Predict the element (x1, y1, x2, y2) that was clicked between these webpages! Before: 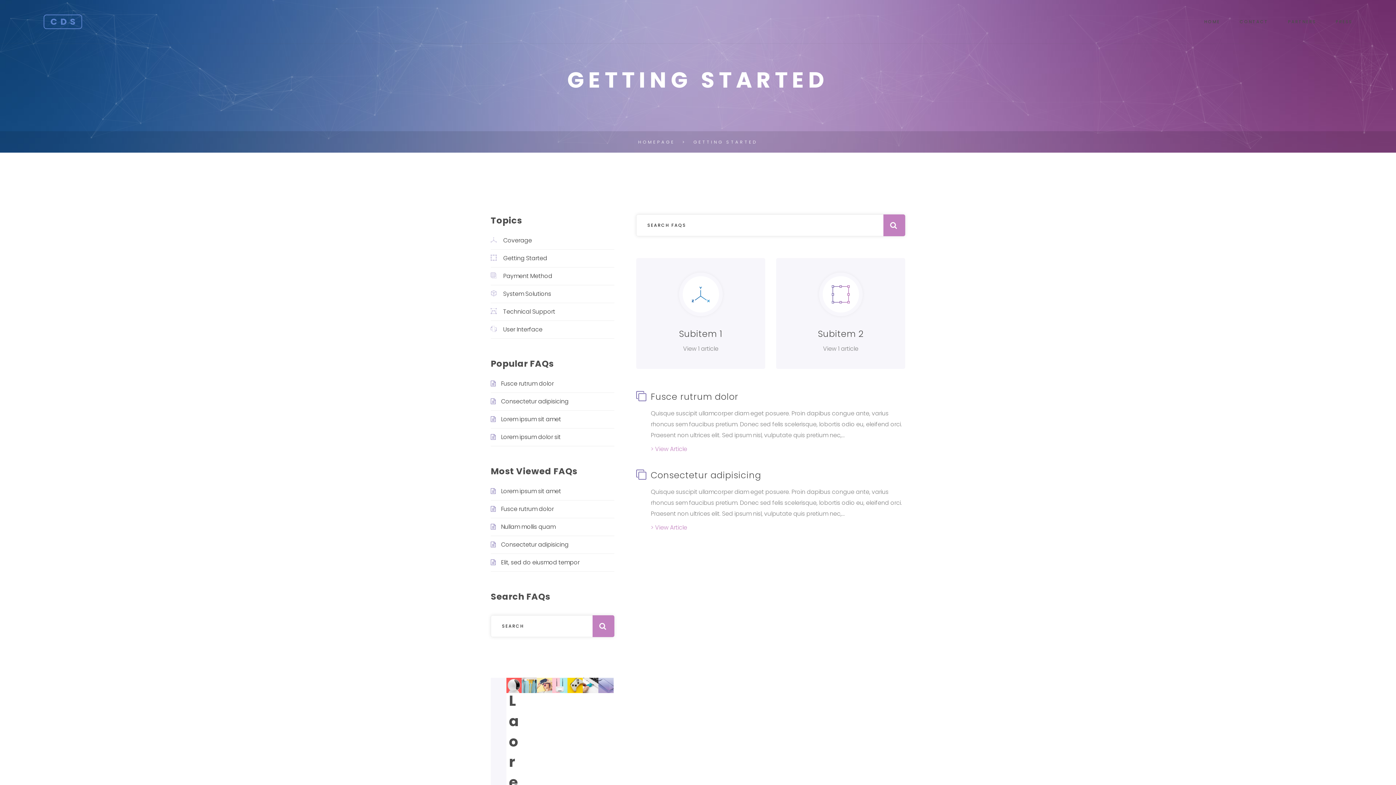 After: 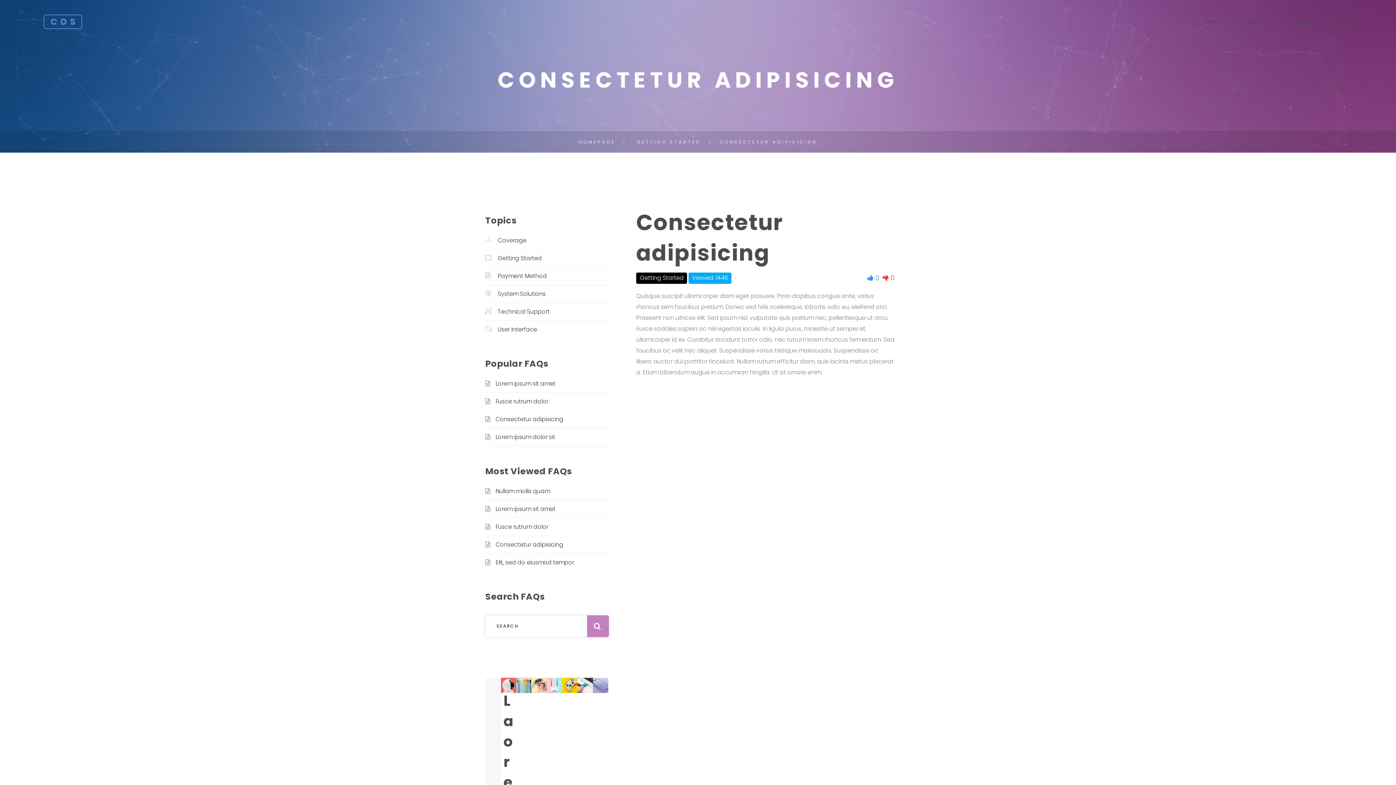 Action: label: Consectetur adipisicing bbox: (501, 540, 568, 549)